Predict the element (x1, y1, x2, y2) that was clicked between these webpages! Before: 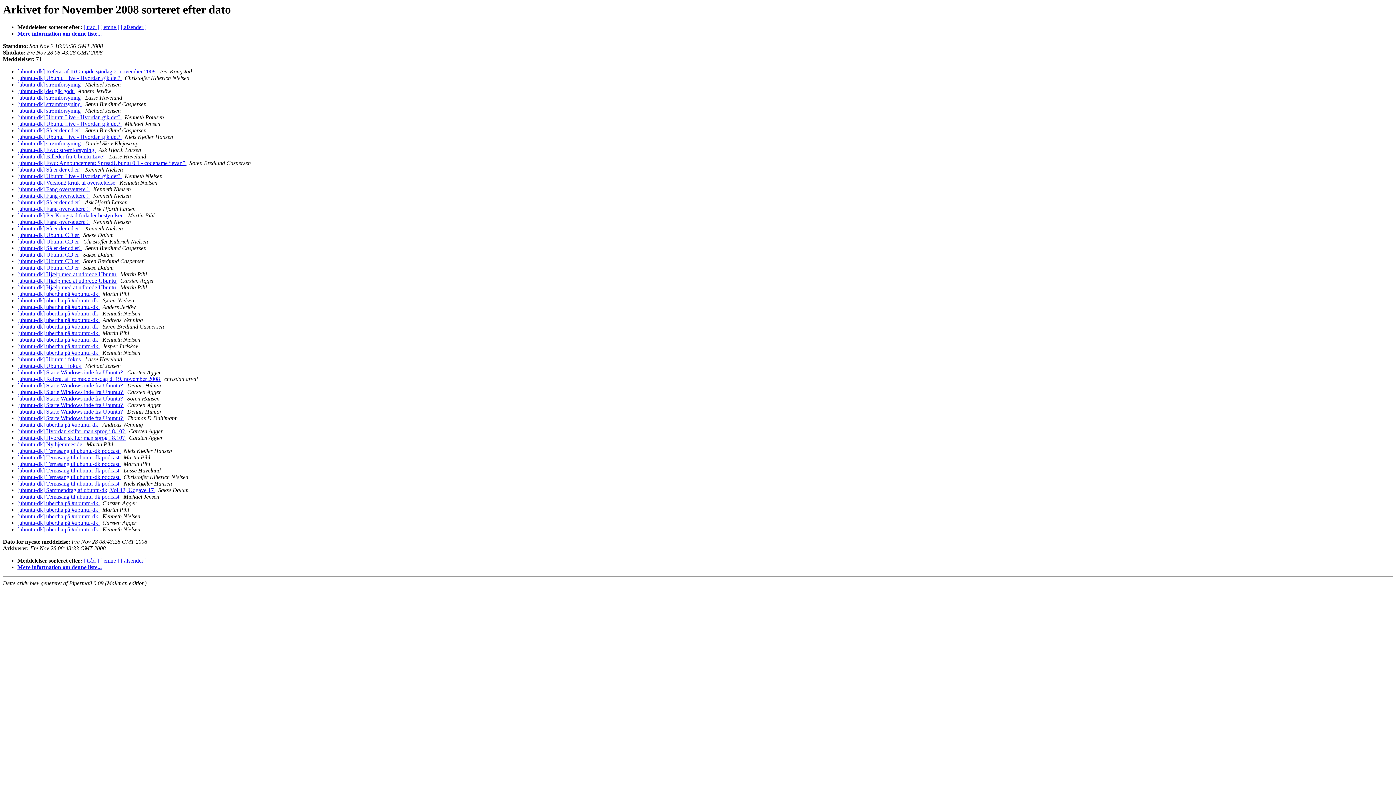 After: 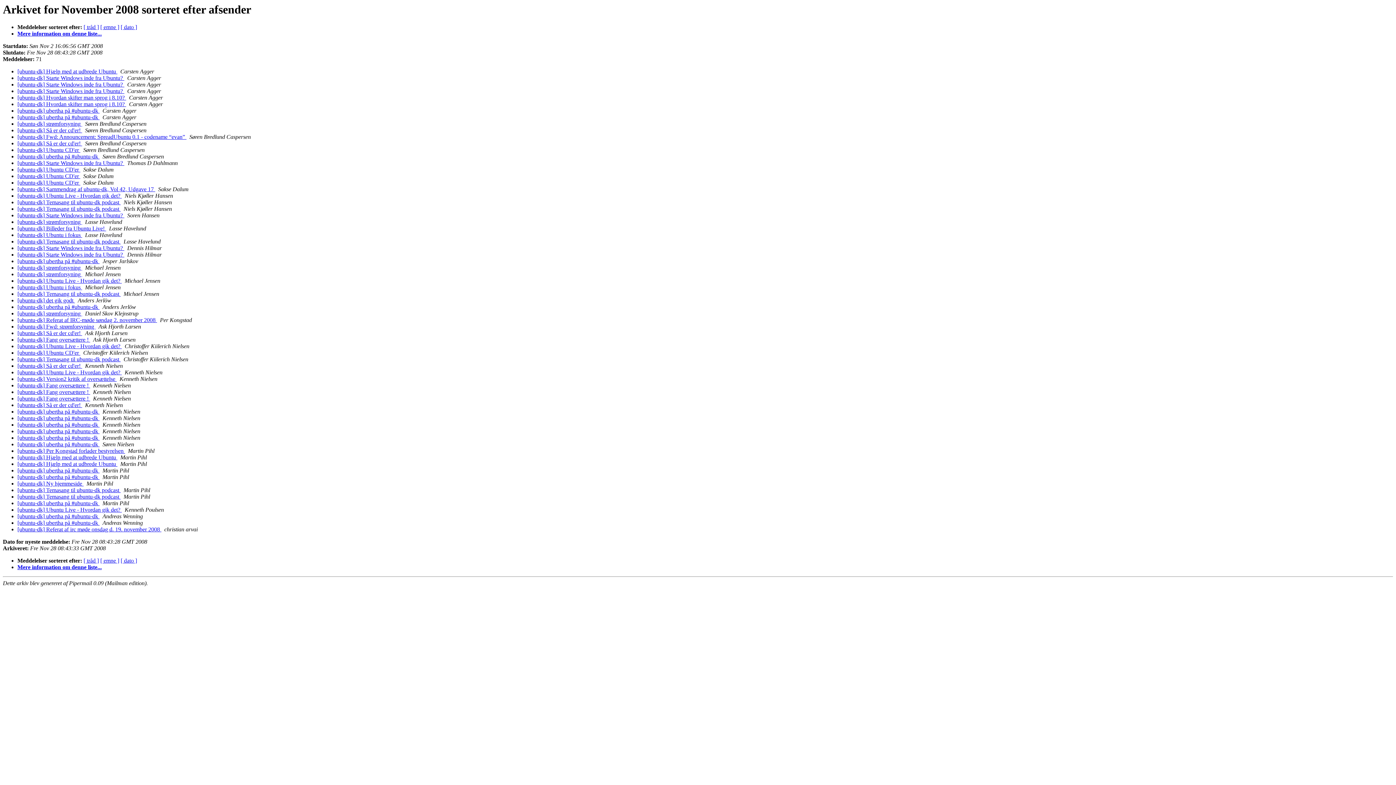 Action: bbox: (120, 24, 146, 30) label: [ afsender ]